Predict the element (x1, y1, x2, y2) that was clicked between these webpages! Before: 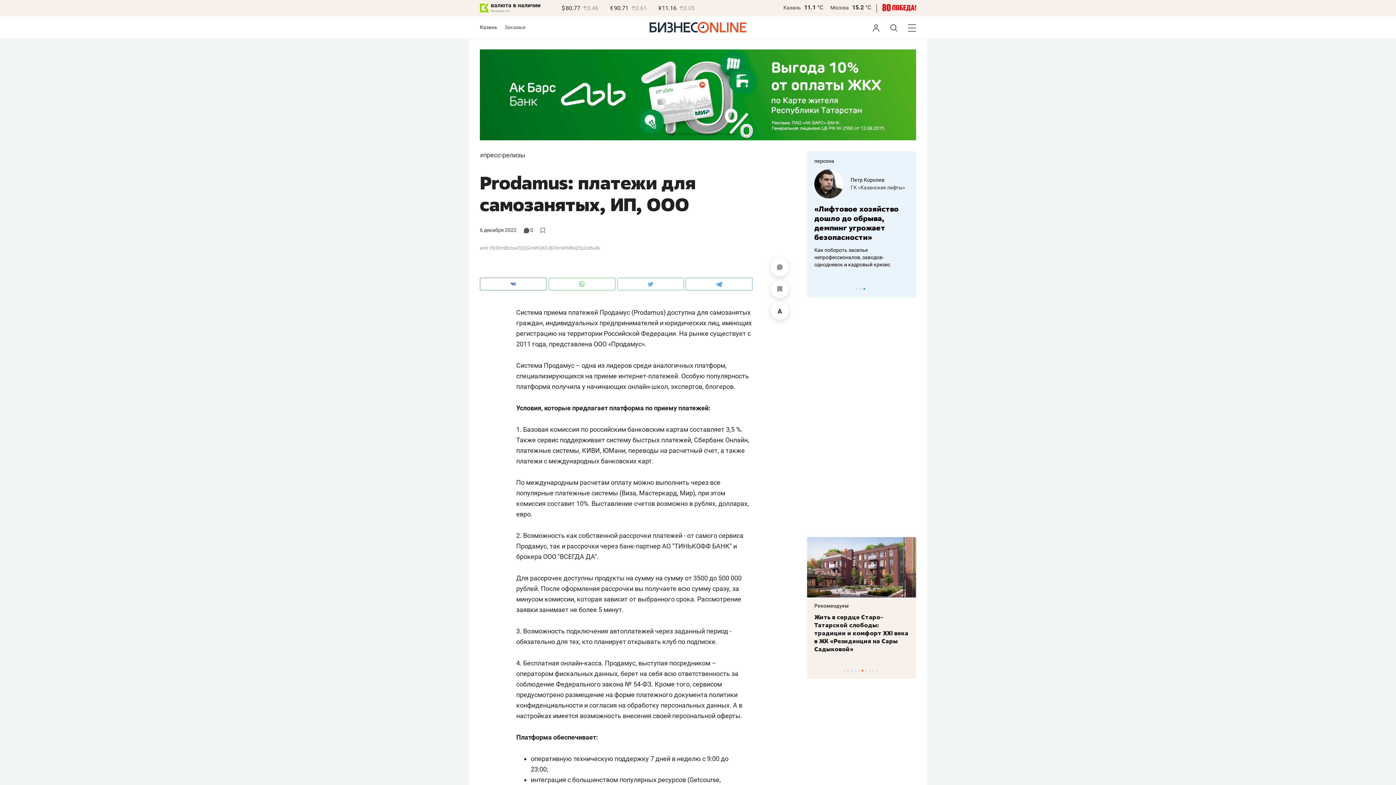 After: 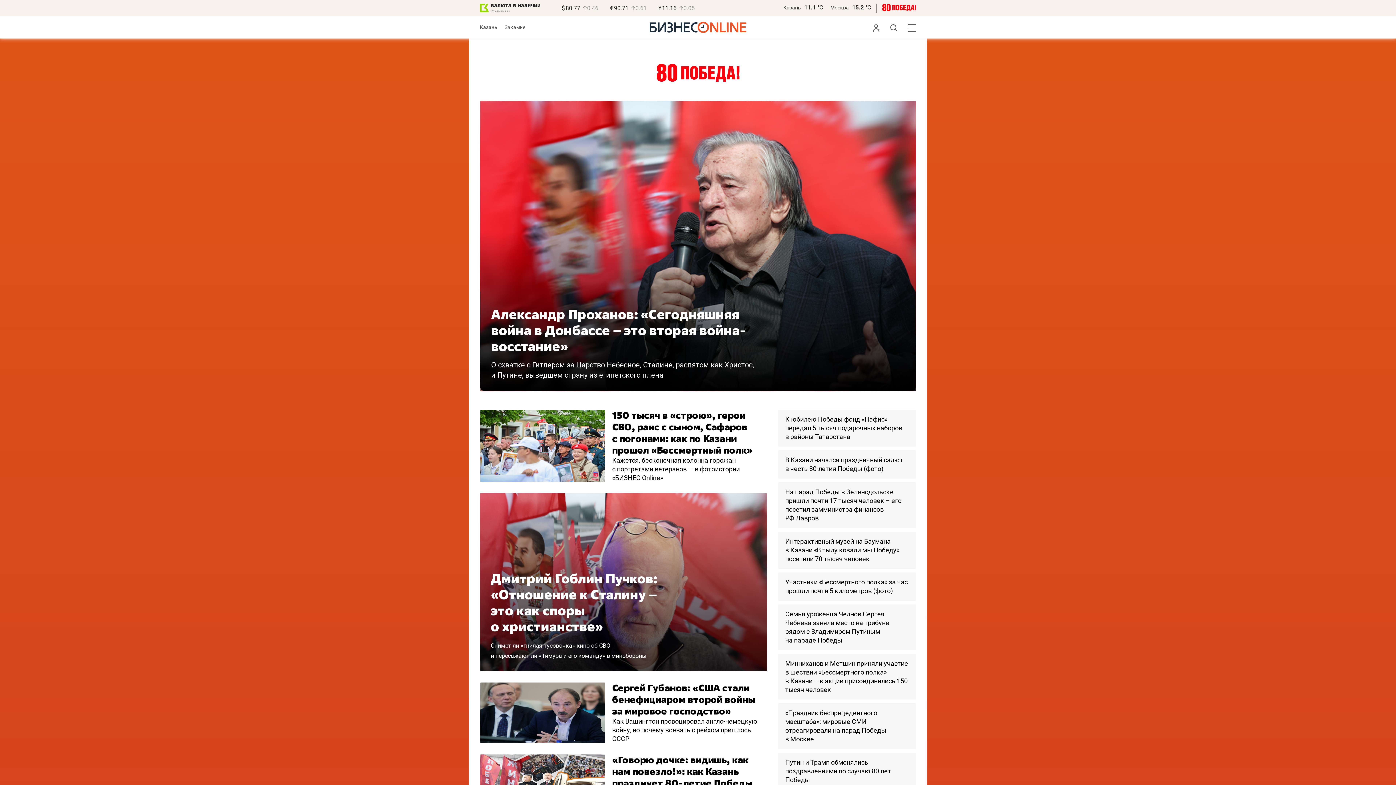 Action: bbox: (882, 6, 916, 12)